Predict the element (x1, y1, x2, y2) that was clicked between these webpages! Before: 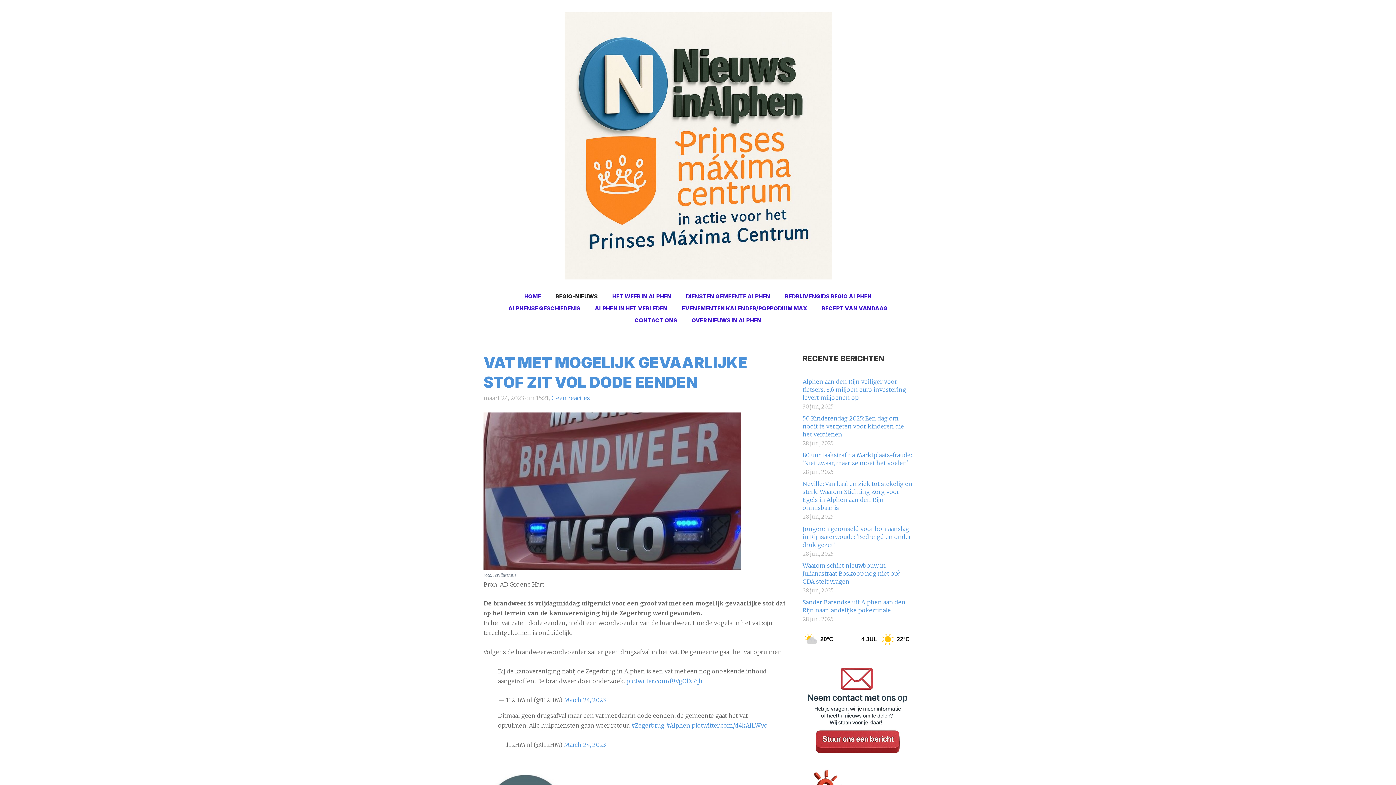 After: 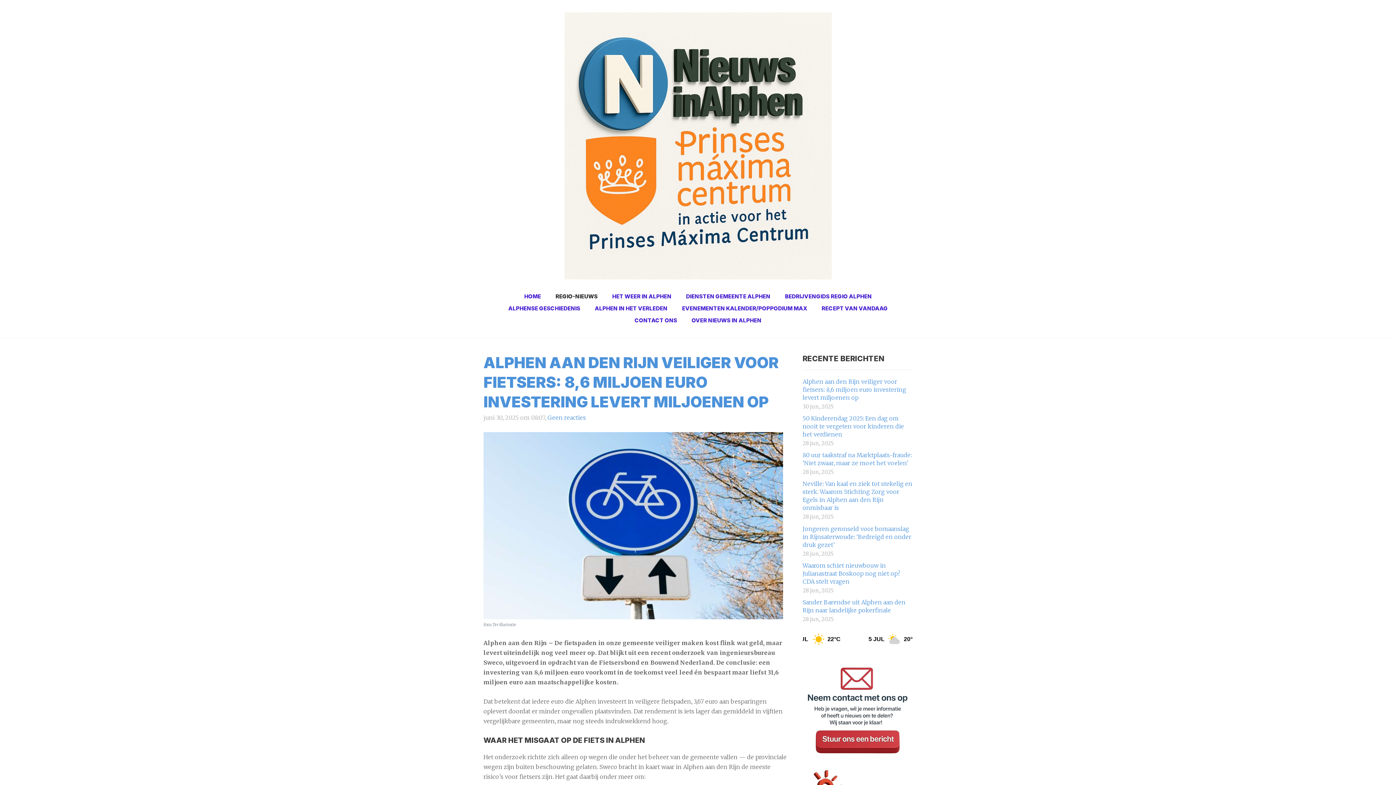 Action: bbox: (802, 377, 912, 401) label: Alphen aan den Rijn veiliger voor fietsers: 8,6 miljoen euro investering levert miljoenen op